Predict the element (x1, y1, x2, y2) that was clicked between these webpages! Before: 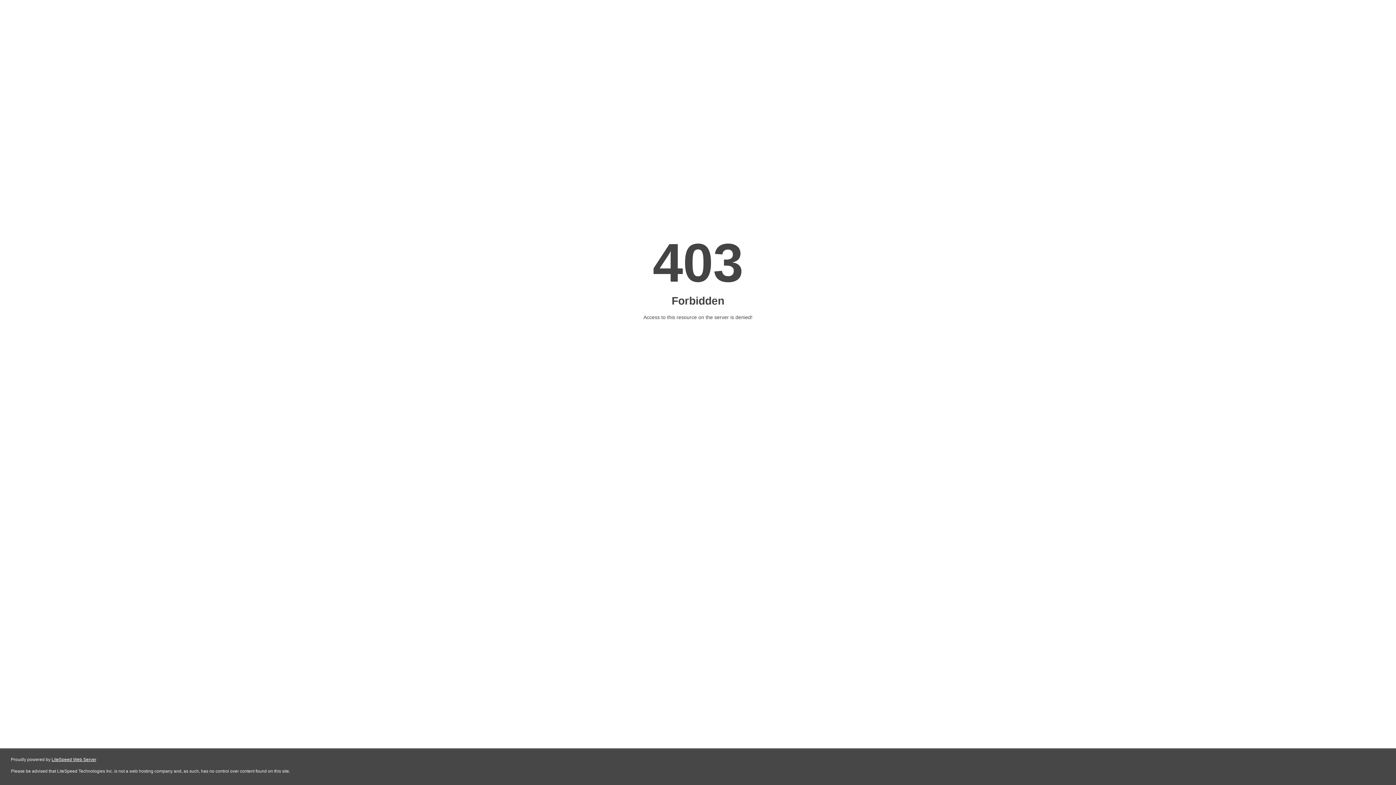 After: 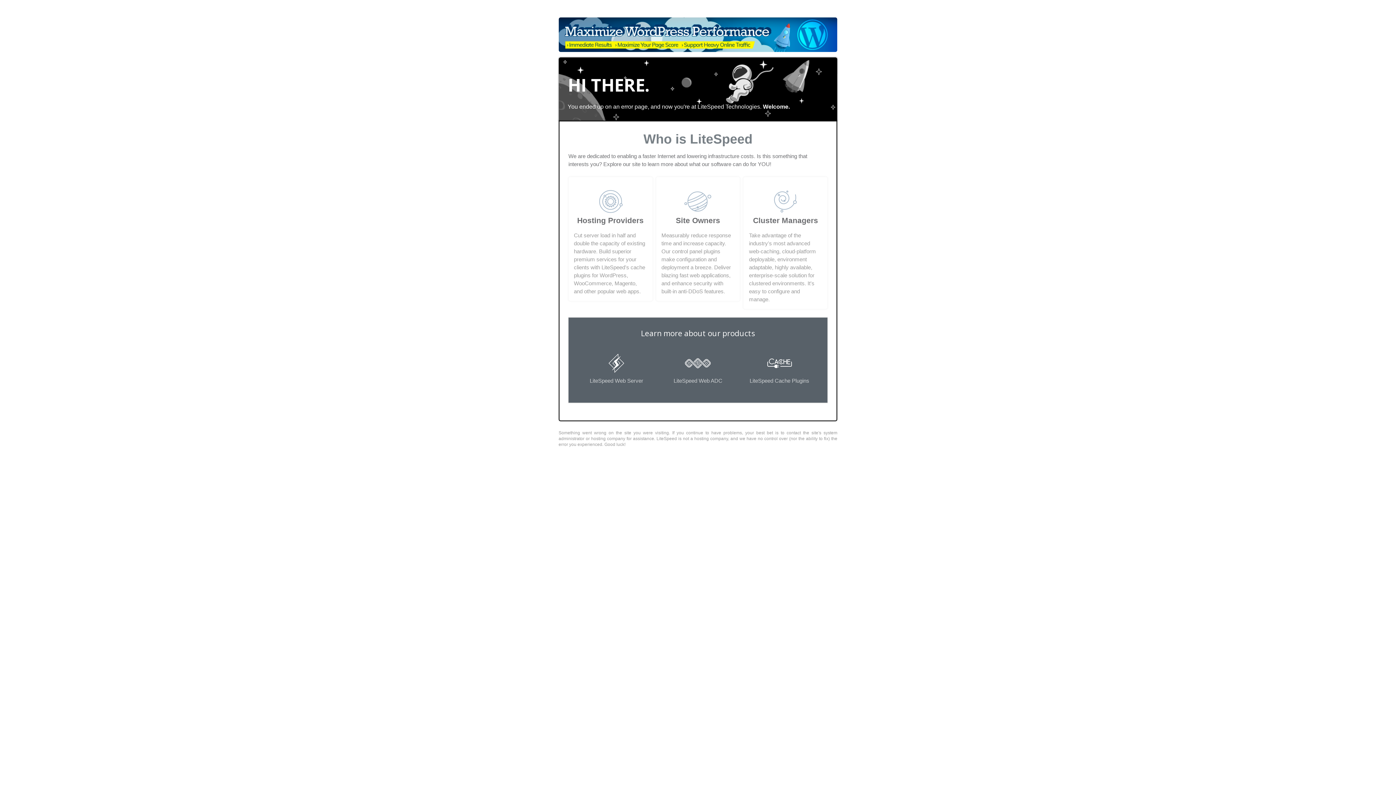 Action: bbox: (51, 757, 96, 762) label: LiteSpeed Web Server